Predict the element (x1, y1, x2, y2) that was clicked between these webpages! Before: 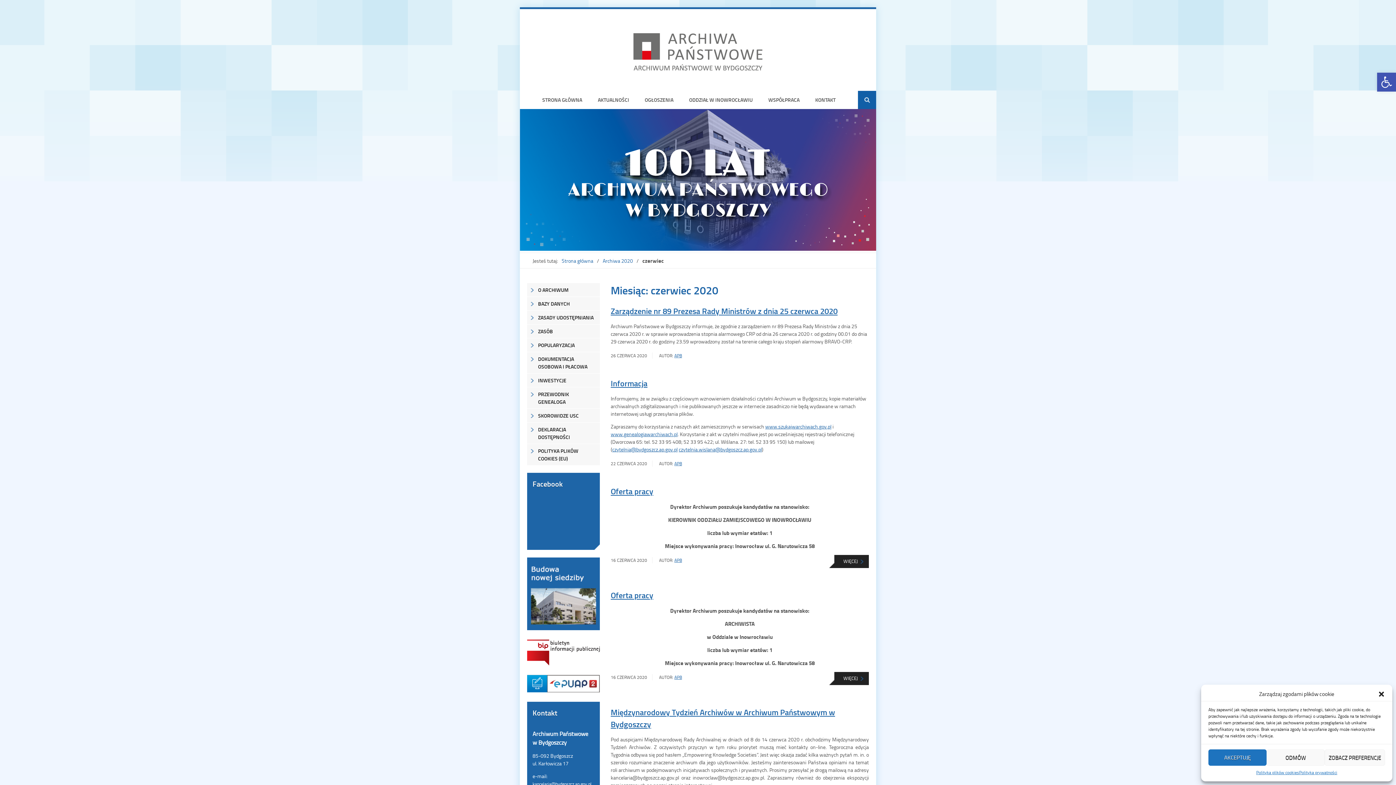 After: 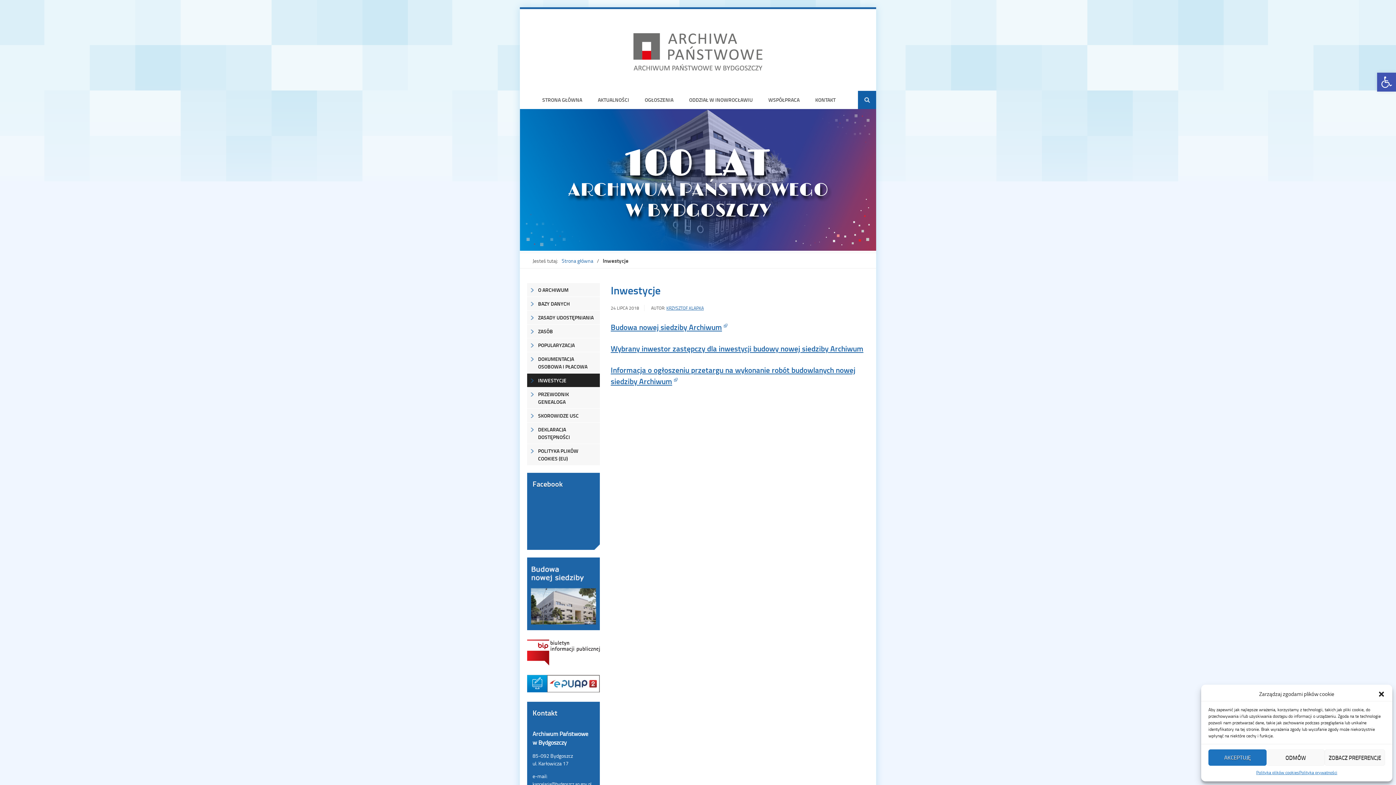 Action: bbox: (527, 373, 600, 387) label: INWESTYCJE